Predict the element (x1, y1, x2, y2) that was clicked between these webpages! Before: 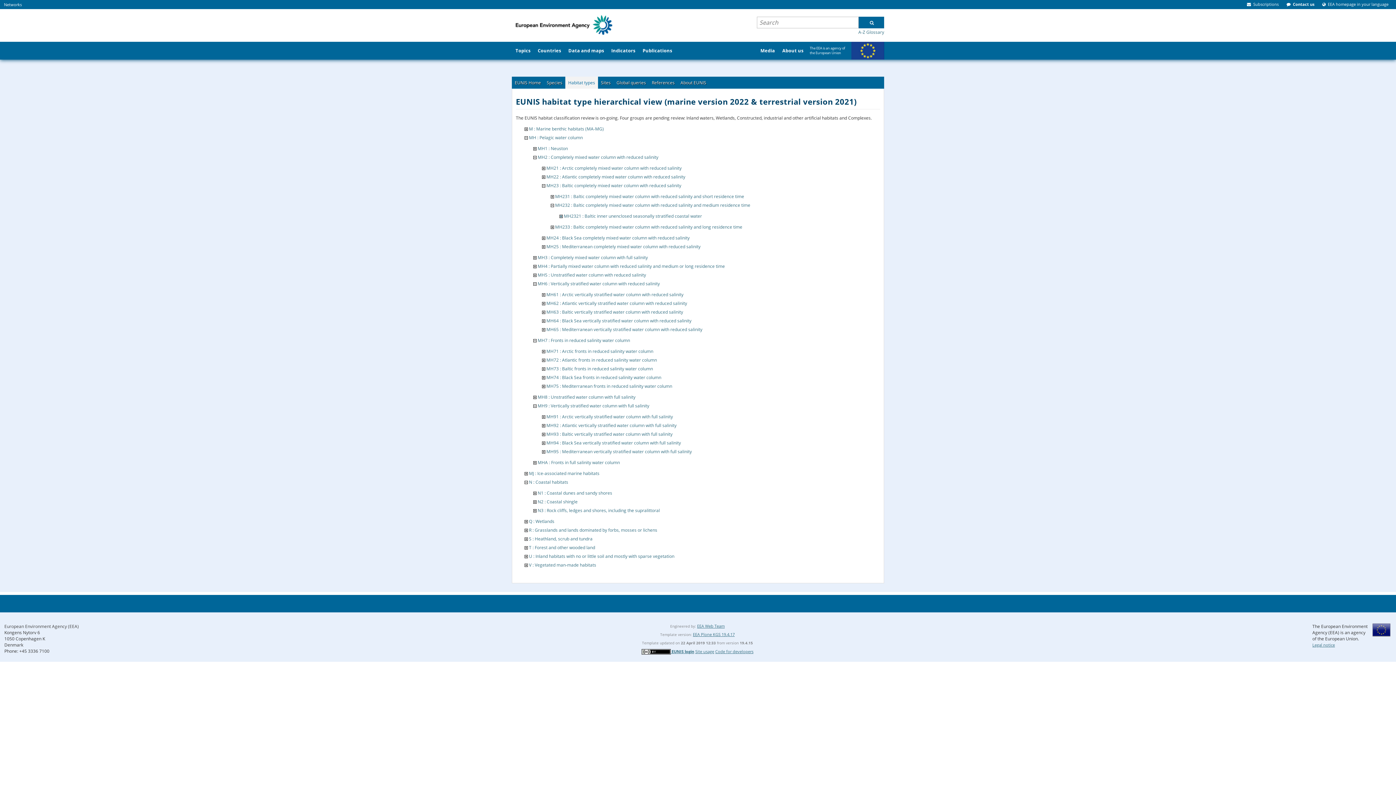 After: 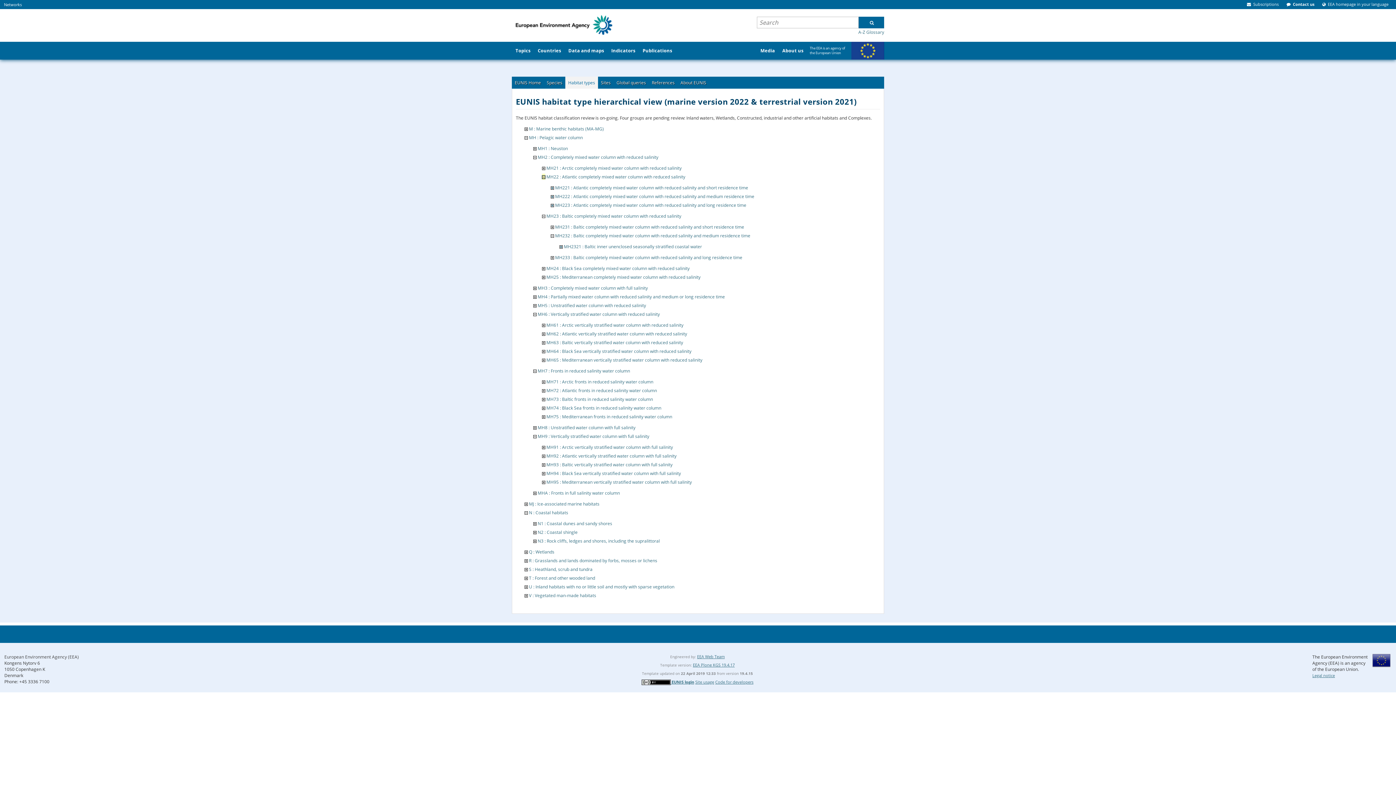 Action: bbox: (542, 173, 545, 179)